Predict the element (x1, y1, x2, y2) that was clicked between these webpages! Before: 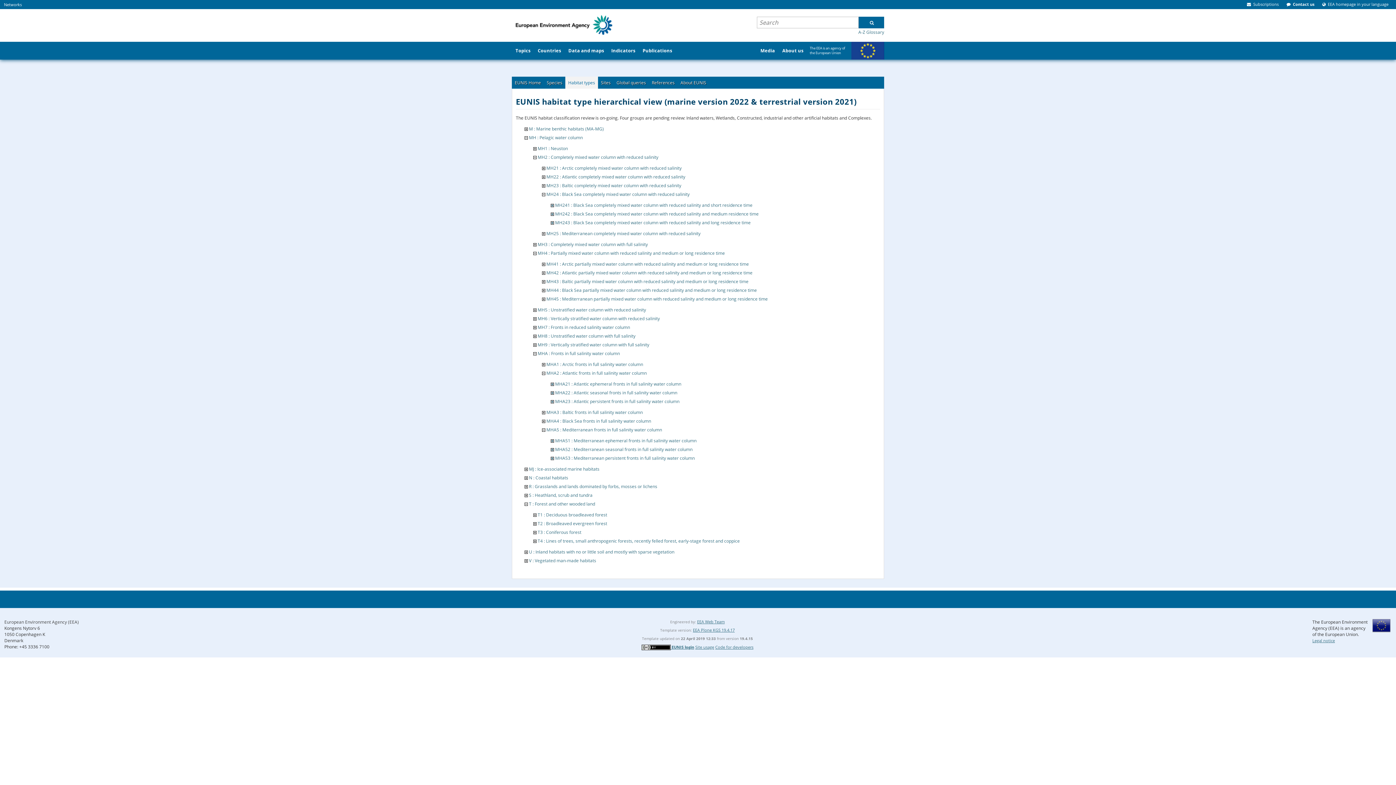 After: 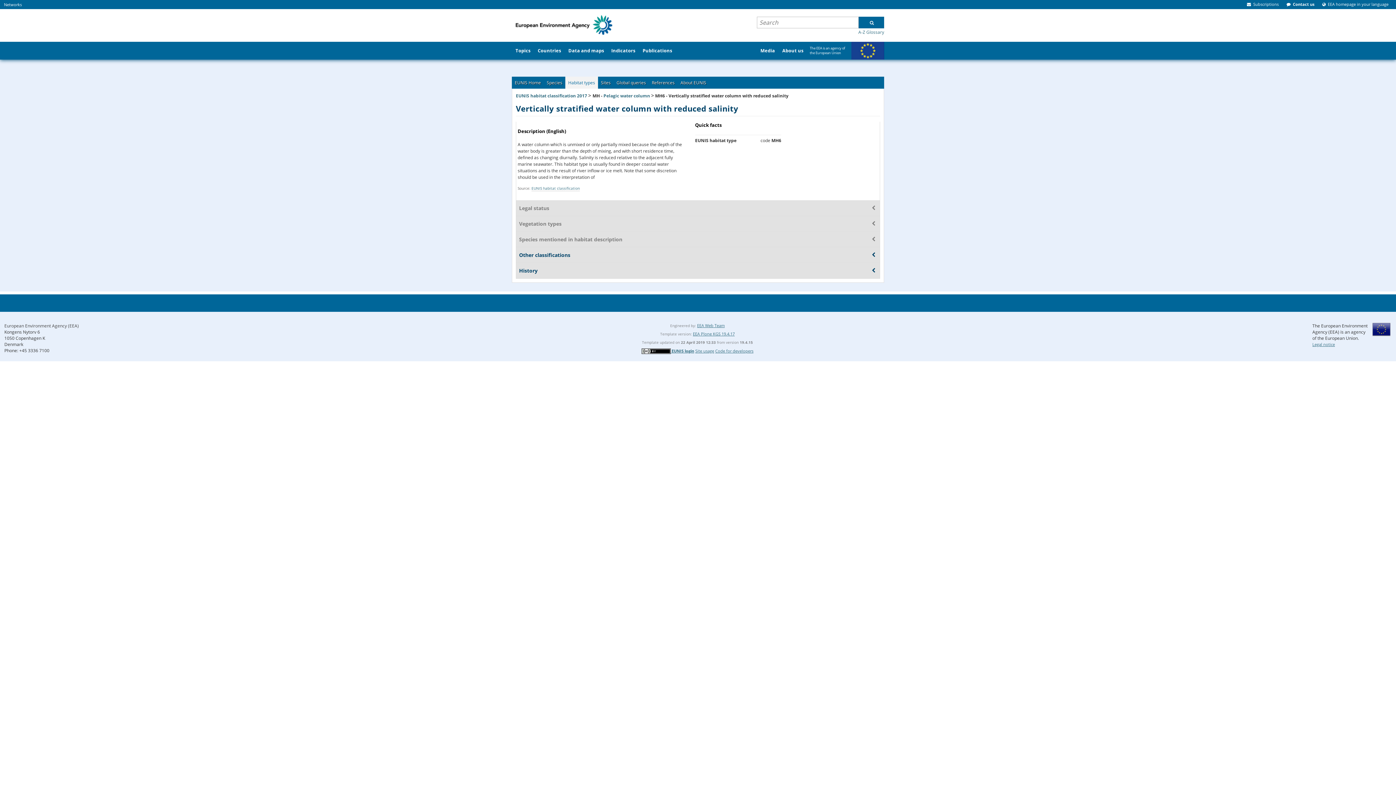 Action: bbox: (537, 315, 660, 321) label: MH6 : Vertically stratified water column with reduced salinity